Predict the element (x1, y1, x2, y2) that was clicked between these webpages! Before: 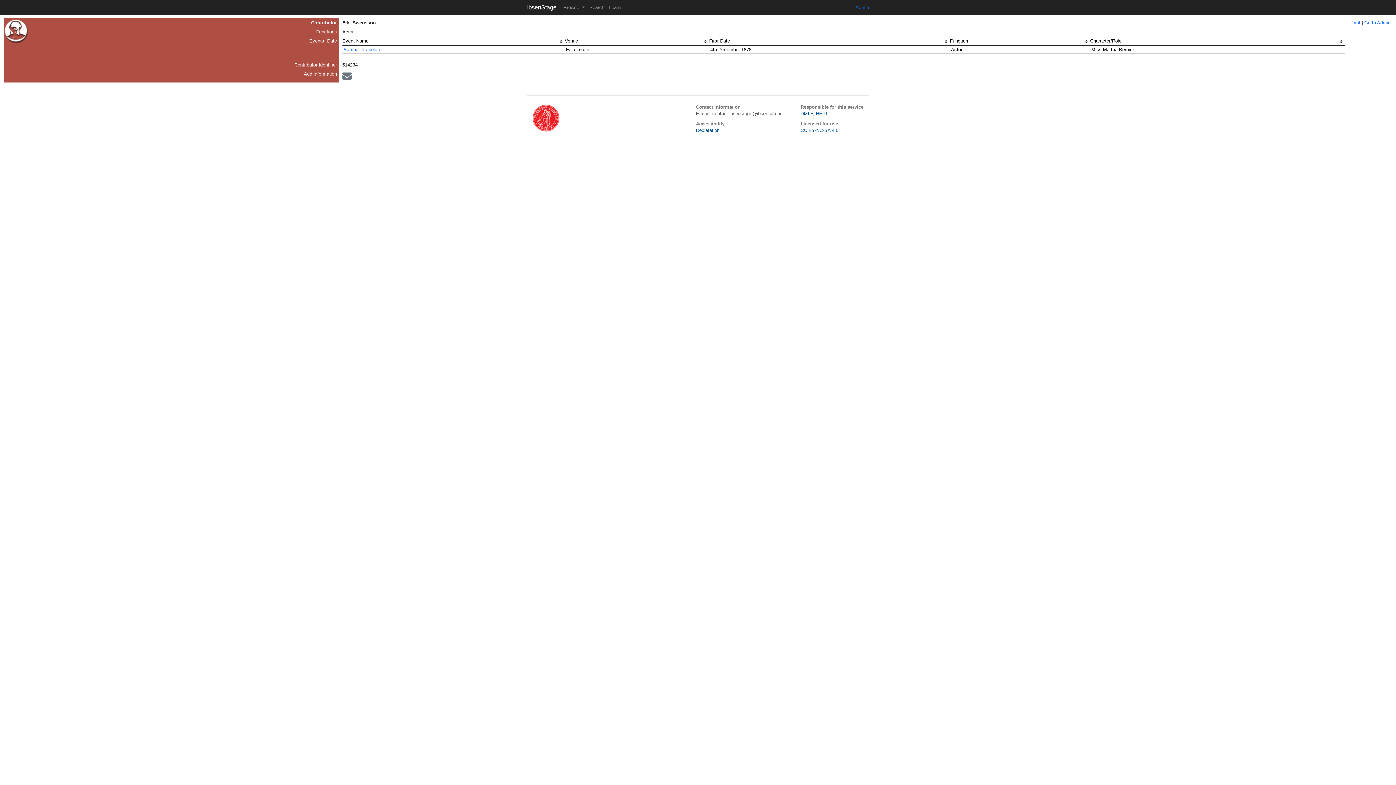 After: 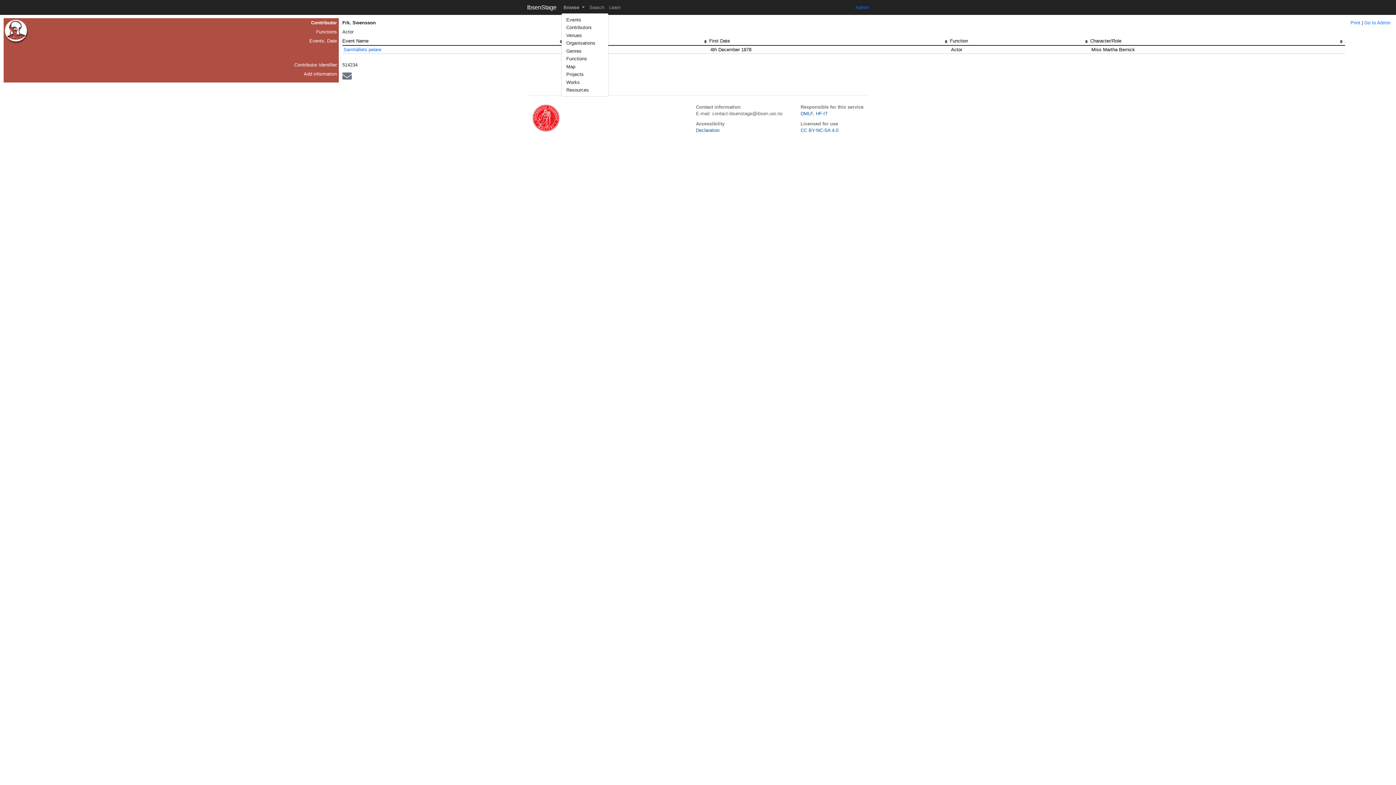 Action: bbox: (561, 2, 587, 12) label: Browse 